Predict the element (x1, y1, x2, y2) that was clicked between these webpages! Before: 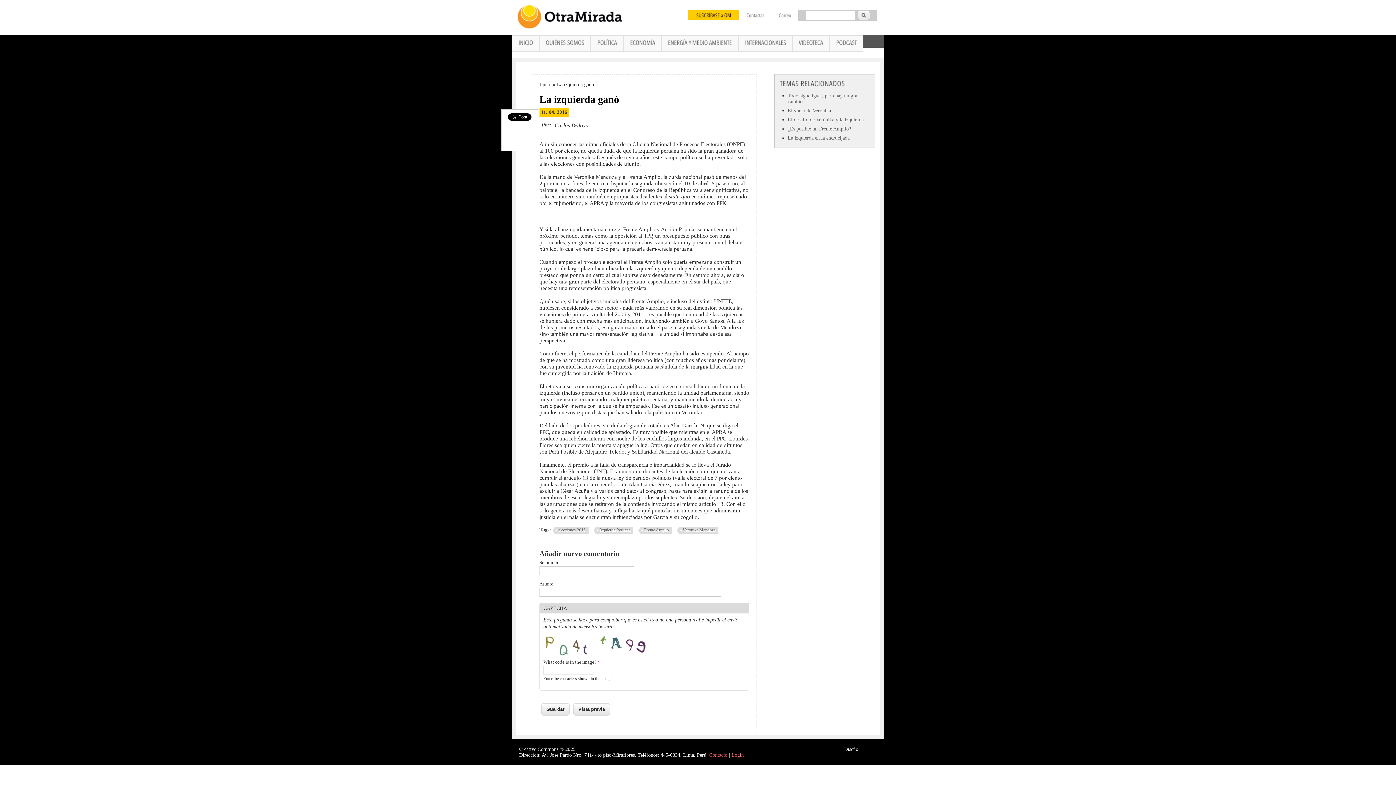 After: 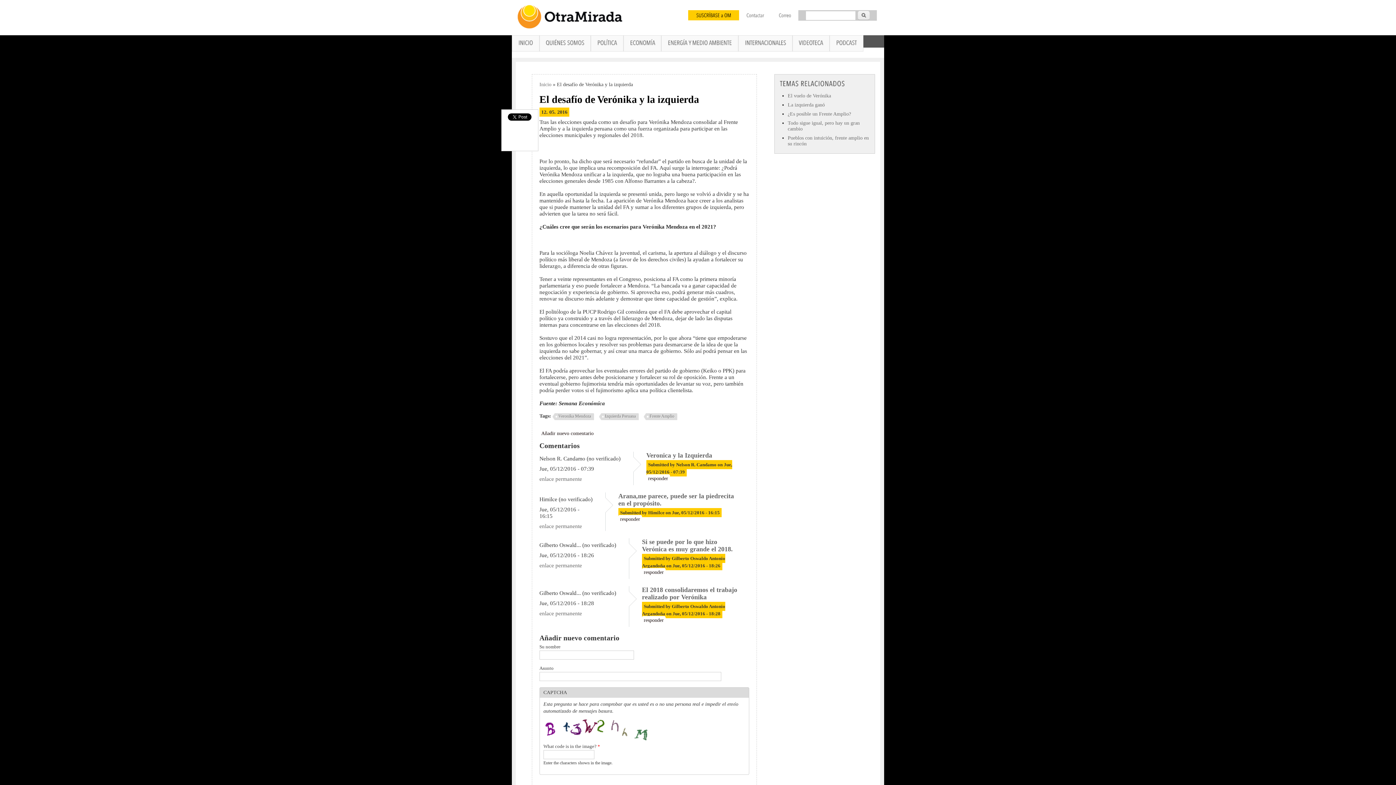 Action: bbox: (787, 117, 863, 122) label: El desafío de Verónika y la izquierda